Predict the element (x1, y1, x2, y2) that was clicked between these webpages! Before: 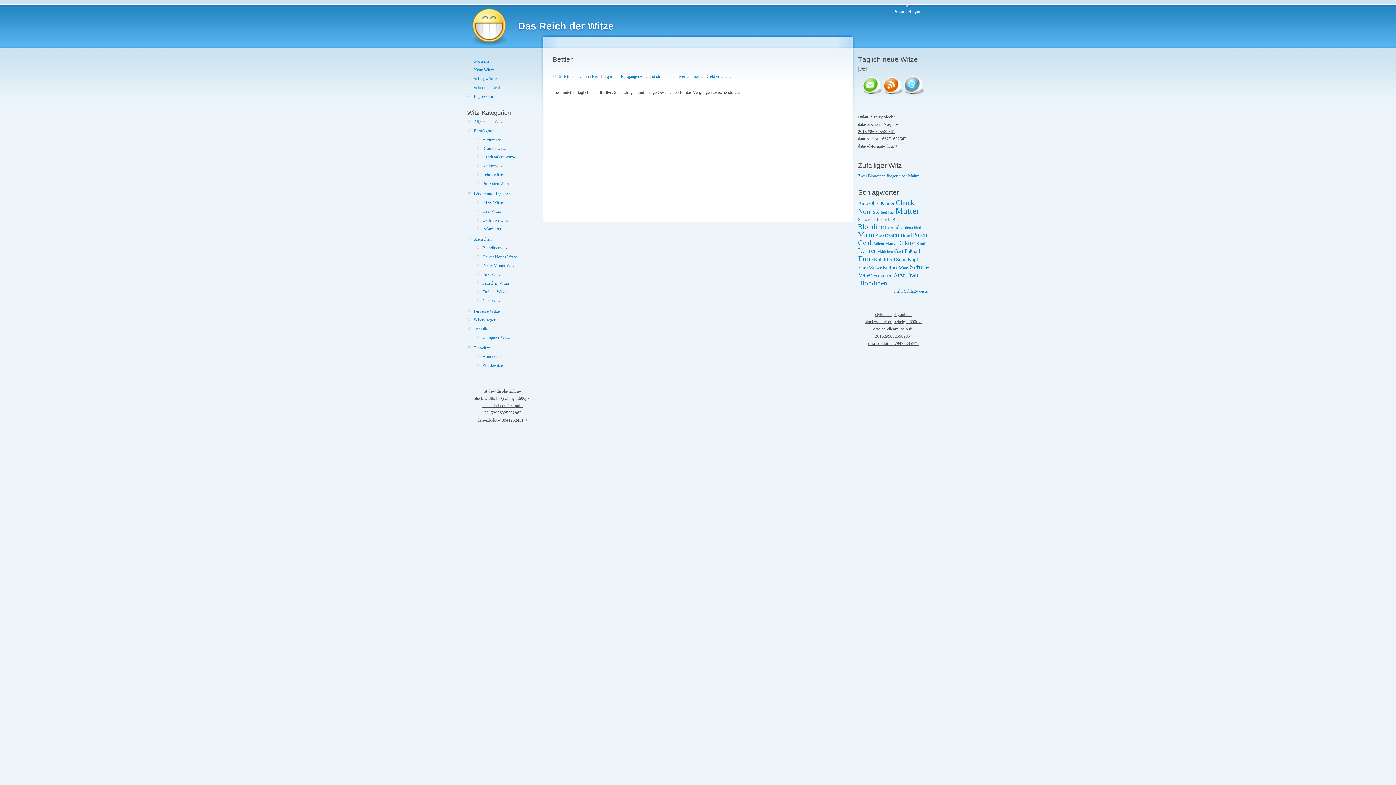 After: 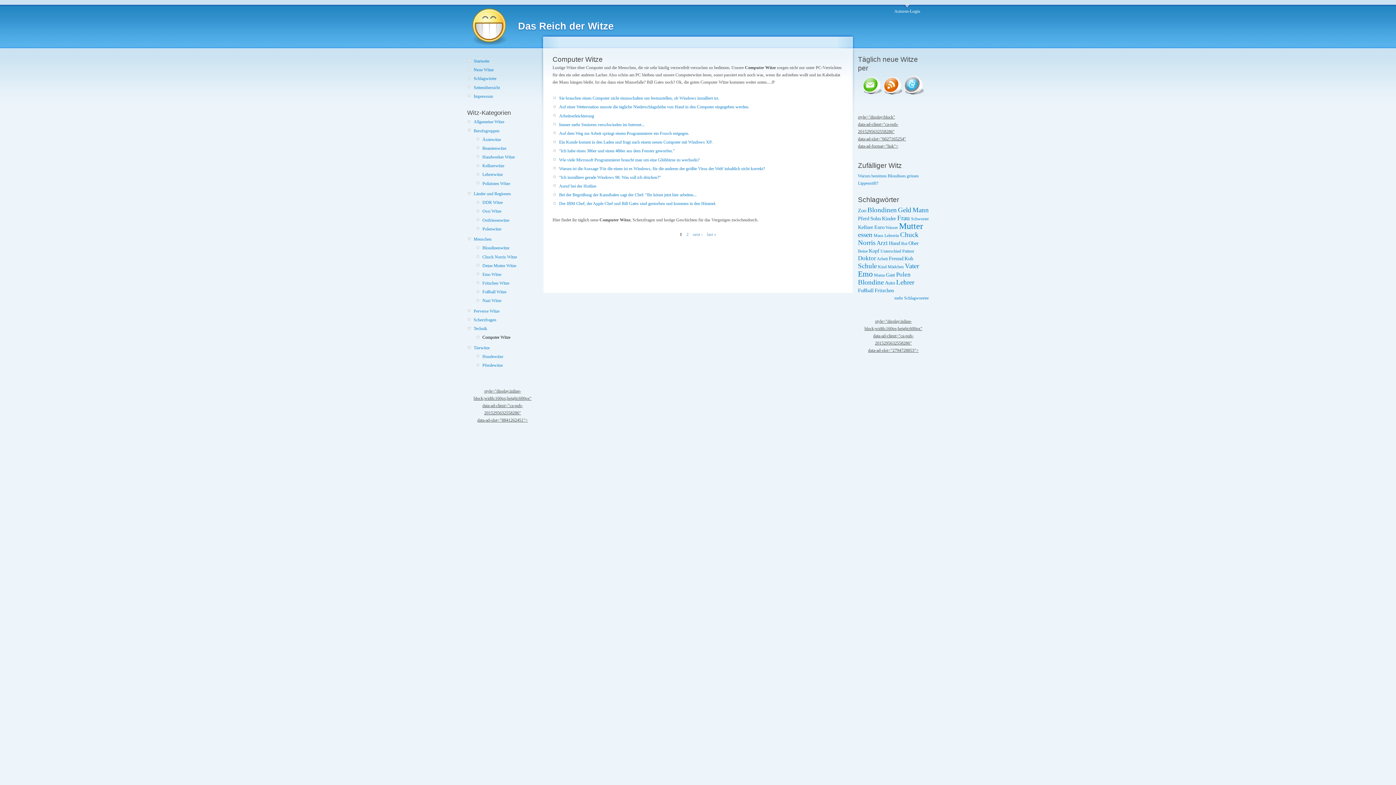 Action: label: Computer Witze bbox: (482, 333, 538, 341)